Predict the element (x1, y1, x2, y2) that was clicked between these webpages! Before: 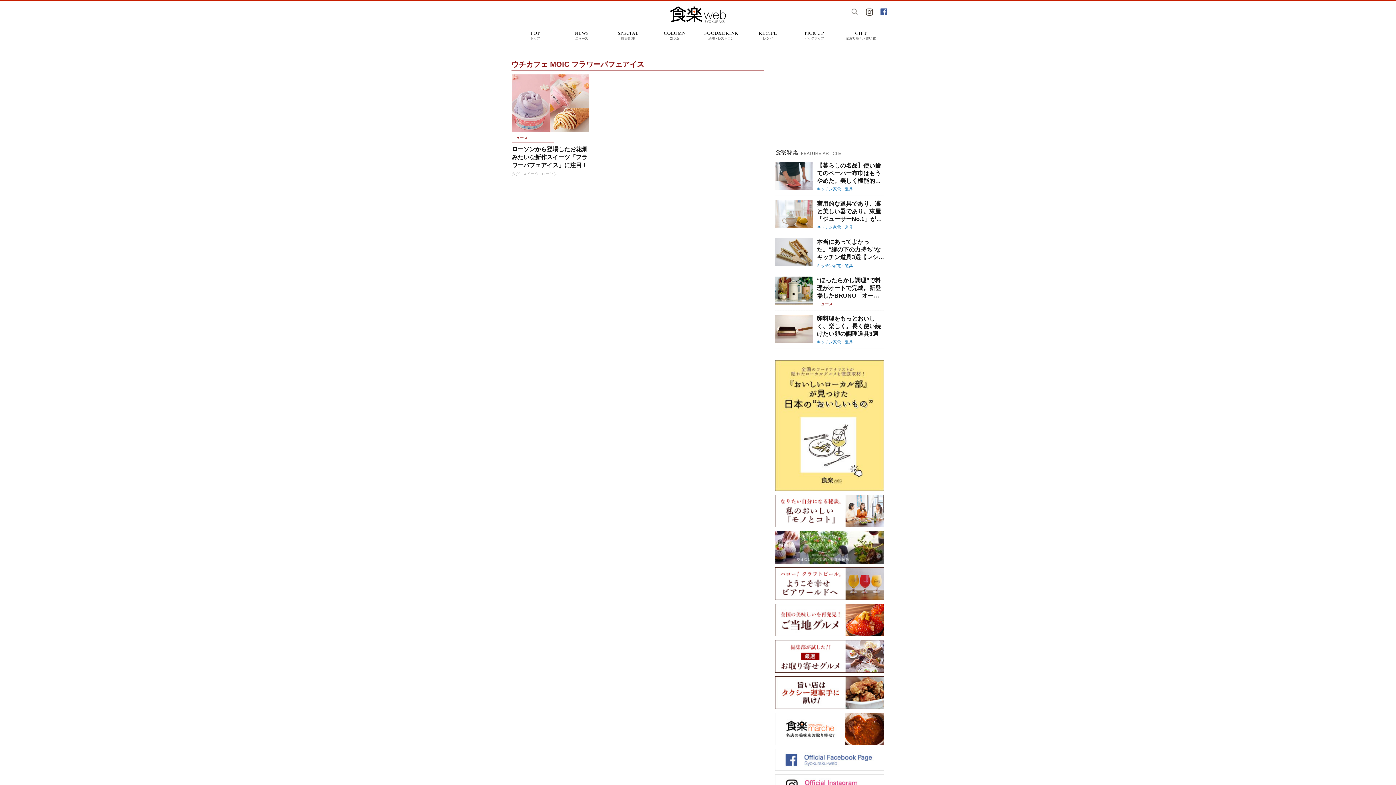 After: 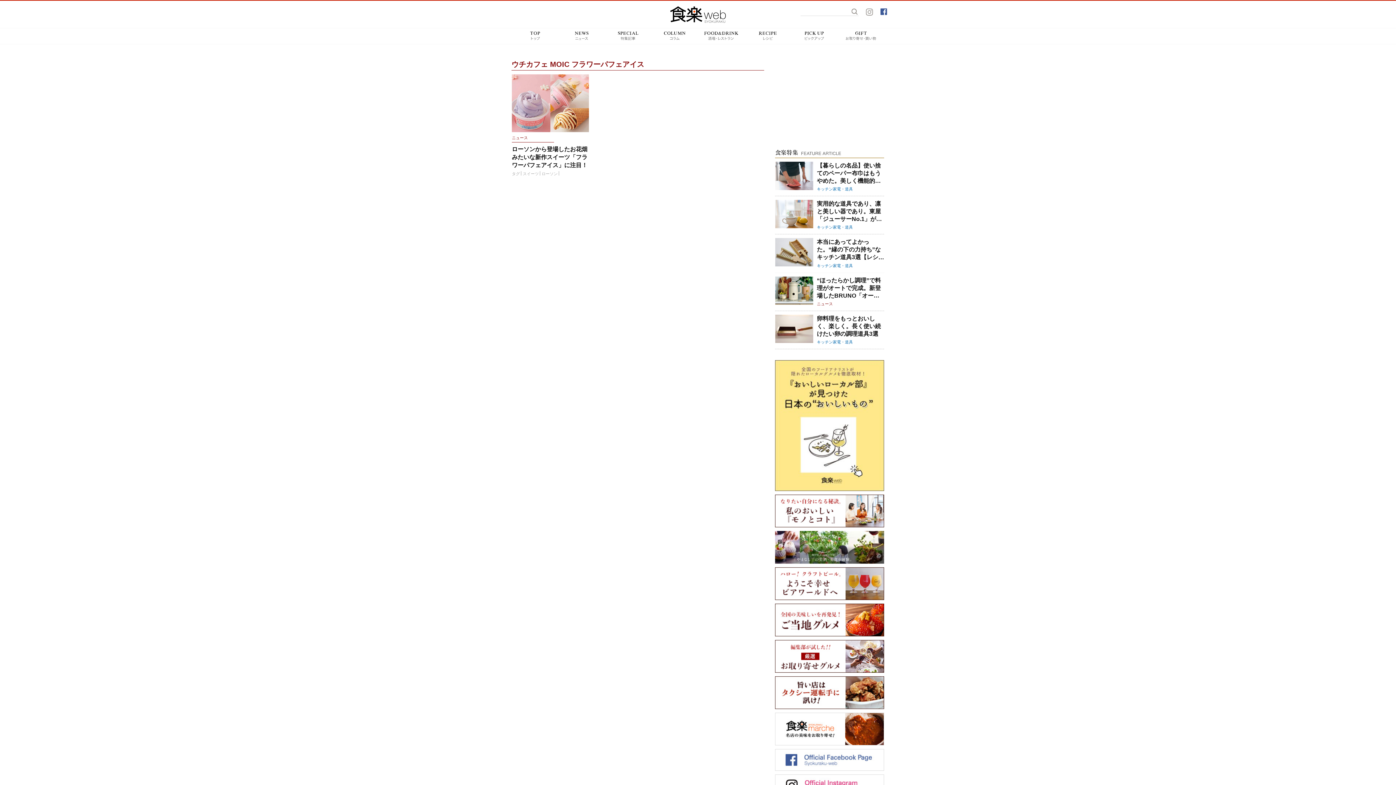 Action: bbox: (866, 8, 873, 15) label: Instagram